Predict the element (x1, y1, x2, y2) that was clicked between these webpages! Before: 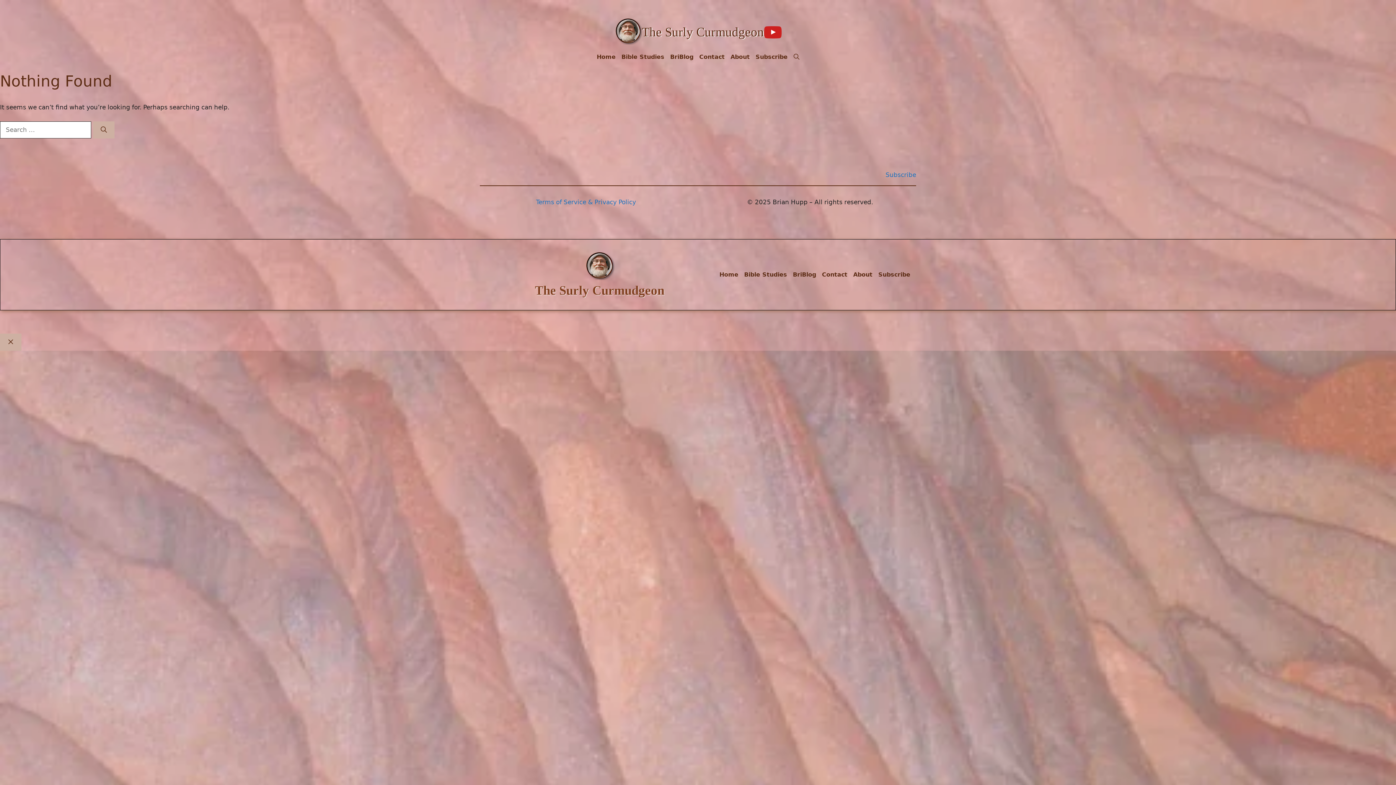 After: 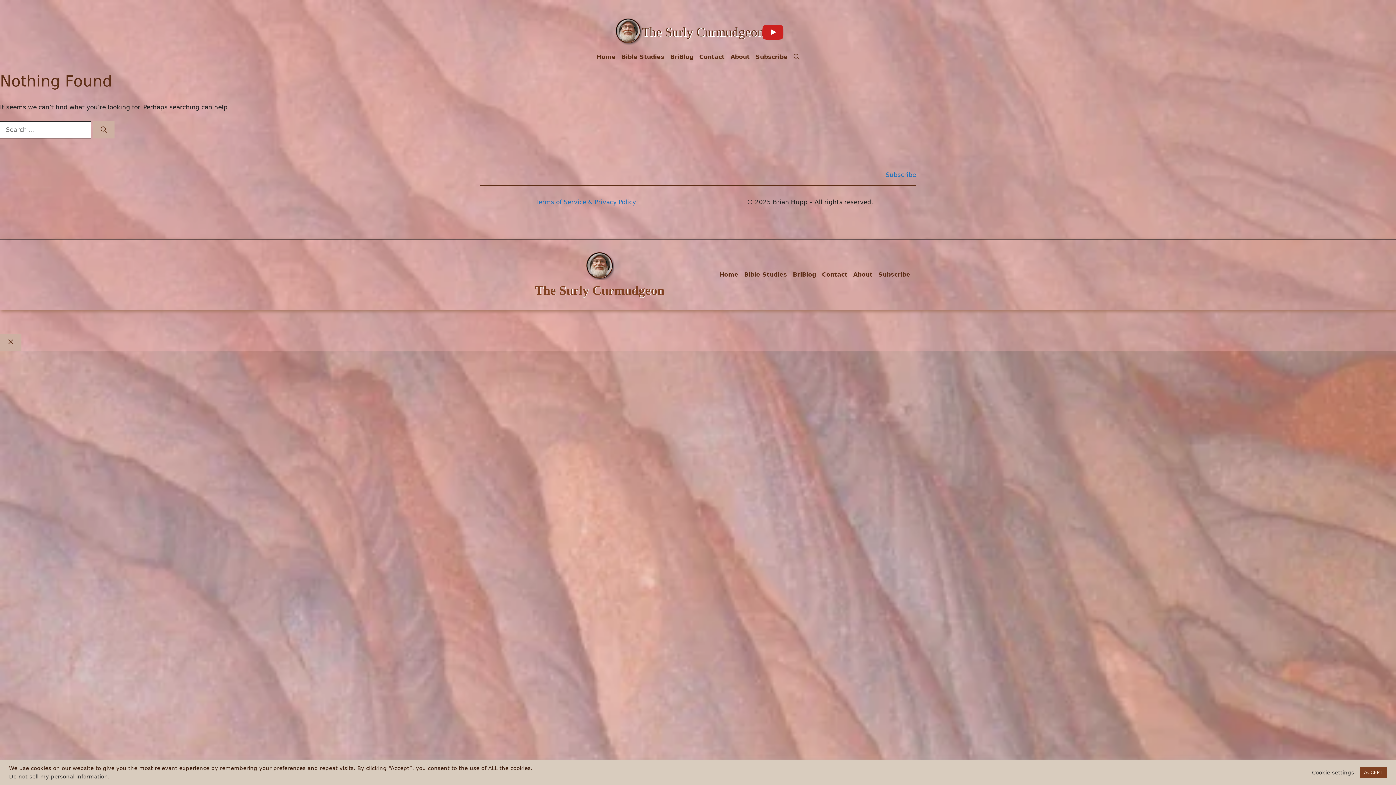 Action: bbox: (764, 28, 781, 35)